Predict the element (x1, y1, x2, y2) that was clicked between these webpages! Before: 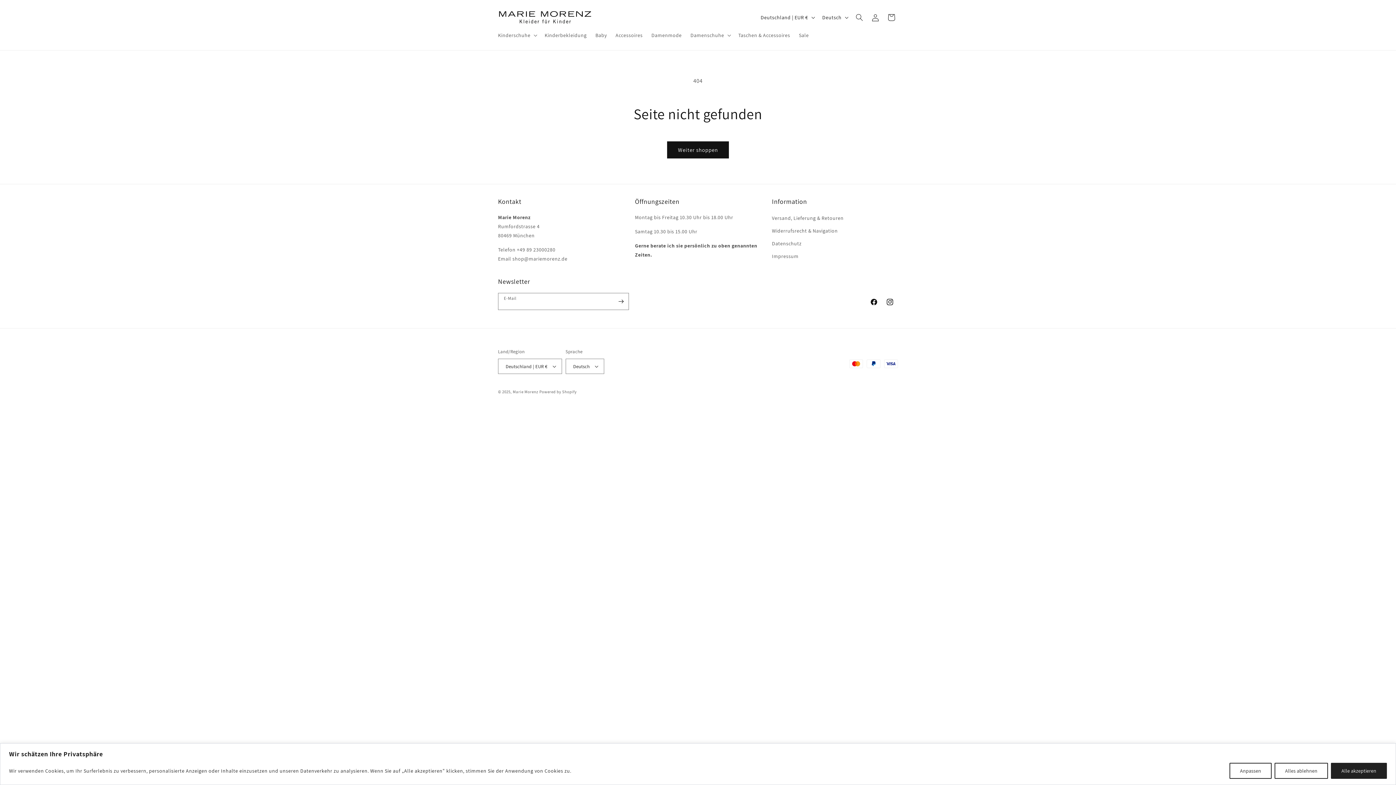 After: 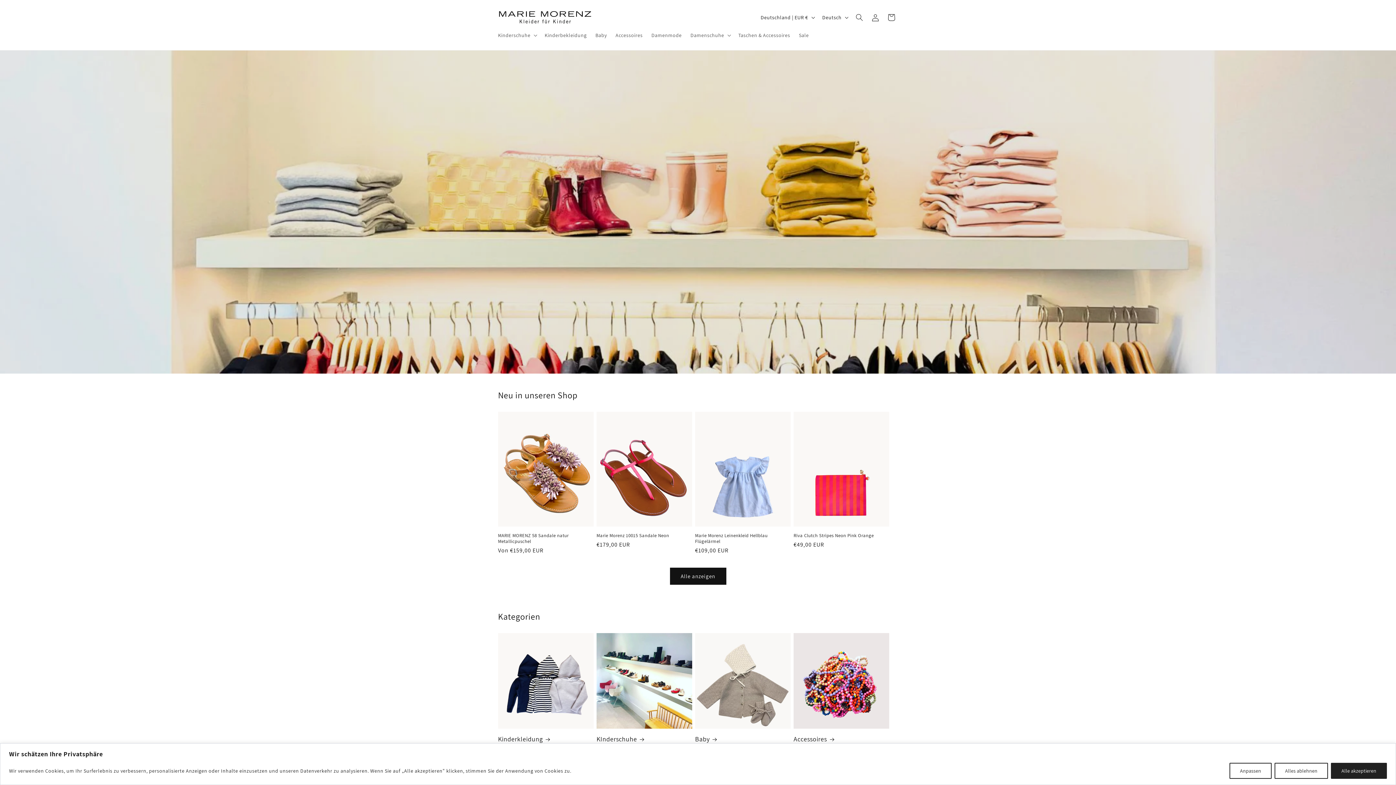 Action: bbox: (495, 7, 595, 27)